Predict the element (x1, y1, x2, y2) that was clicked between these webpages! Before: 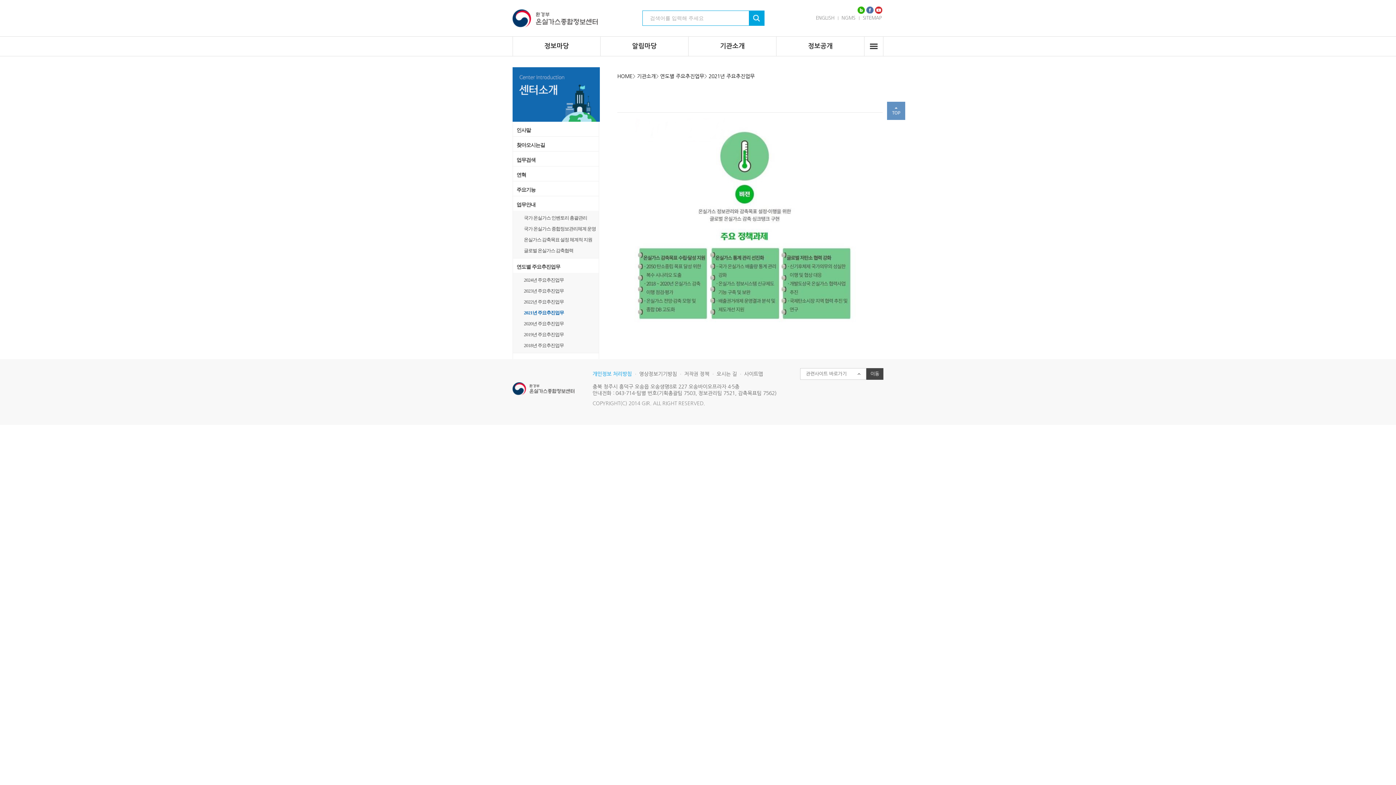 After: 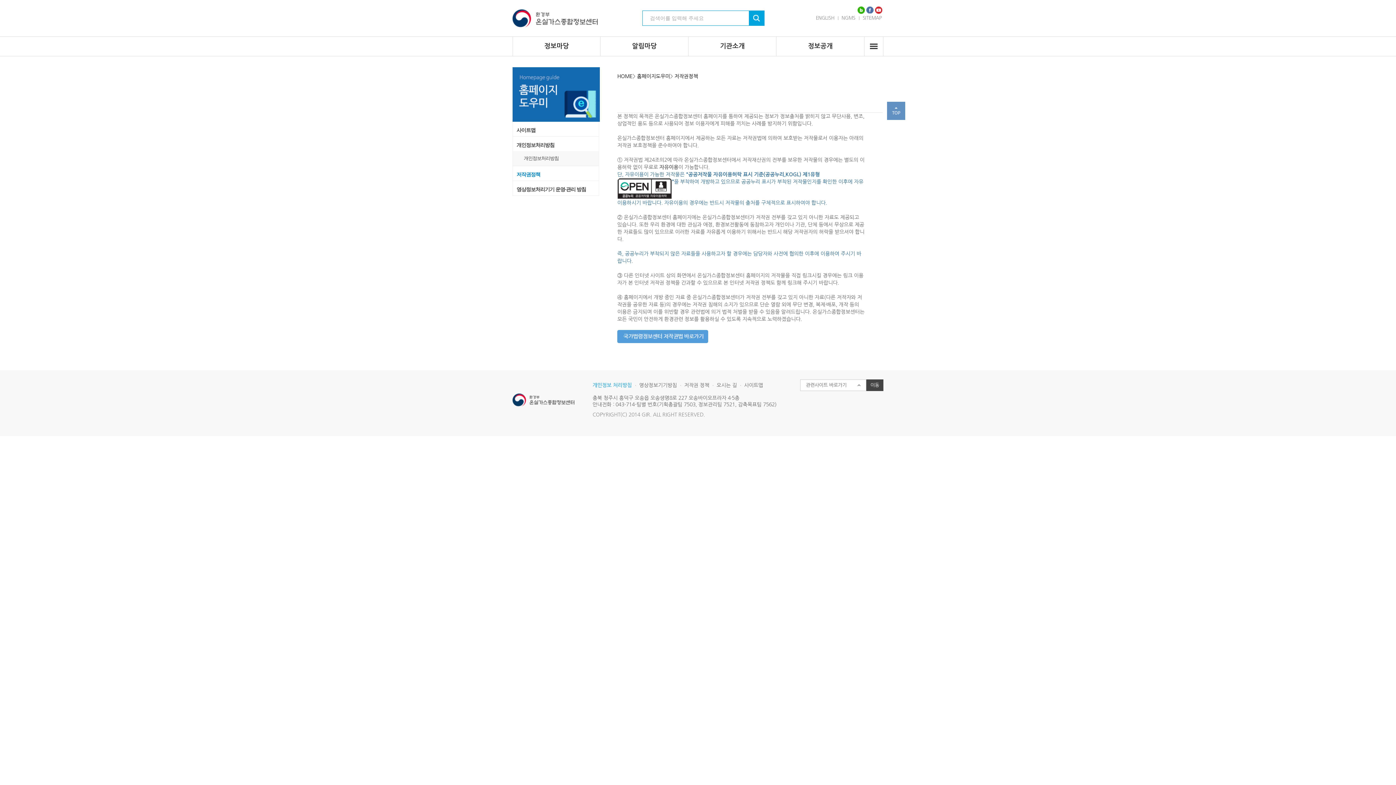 Action: bbox: (684, 371, 709, 376) label: 저작권 정책